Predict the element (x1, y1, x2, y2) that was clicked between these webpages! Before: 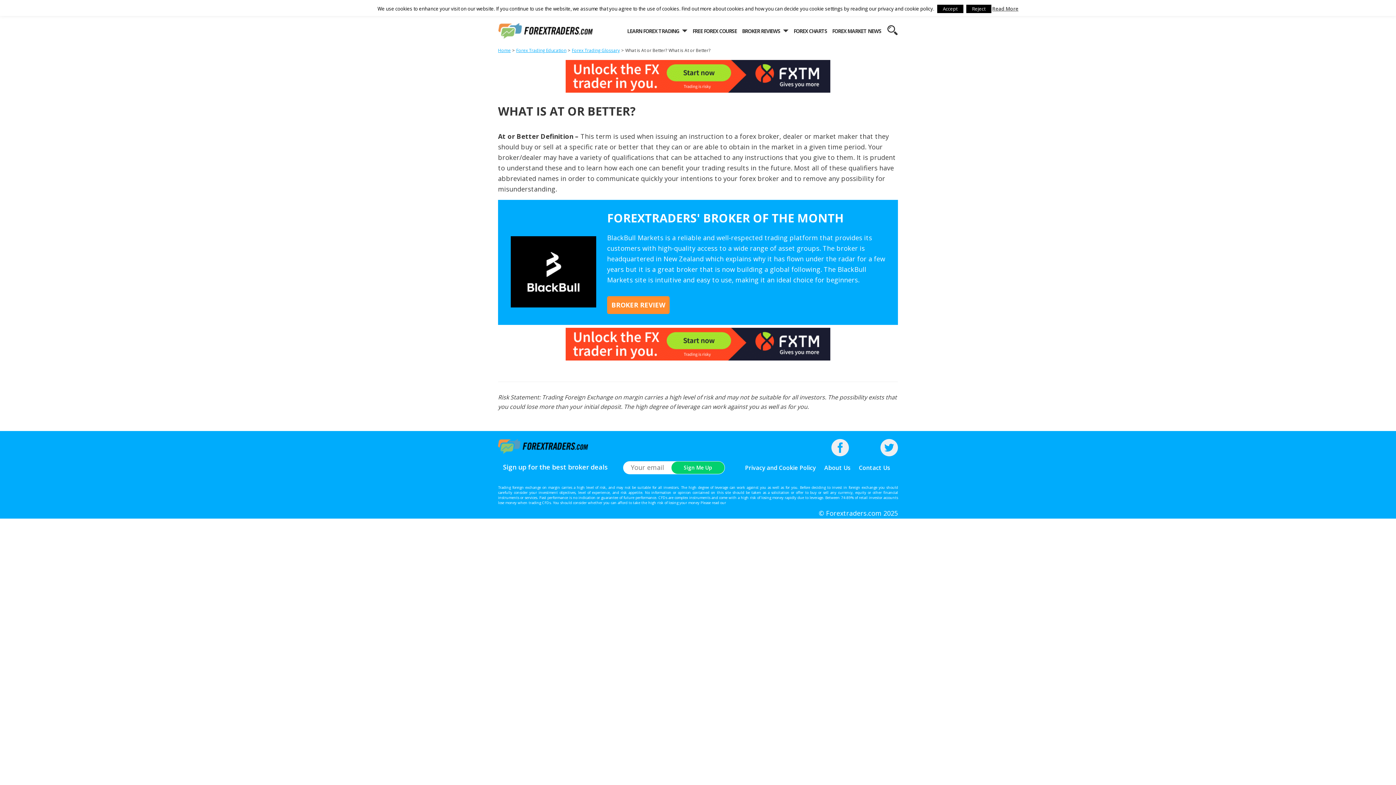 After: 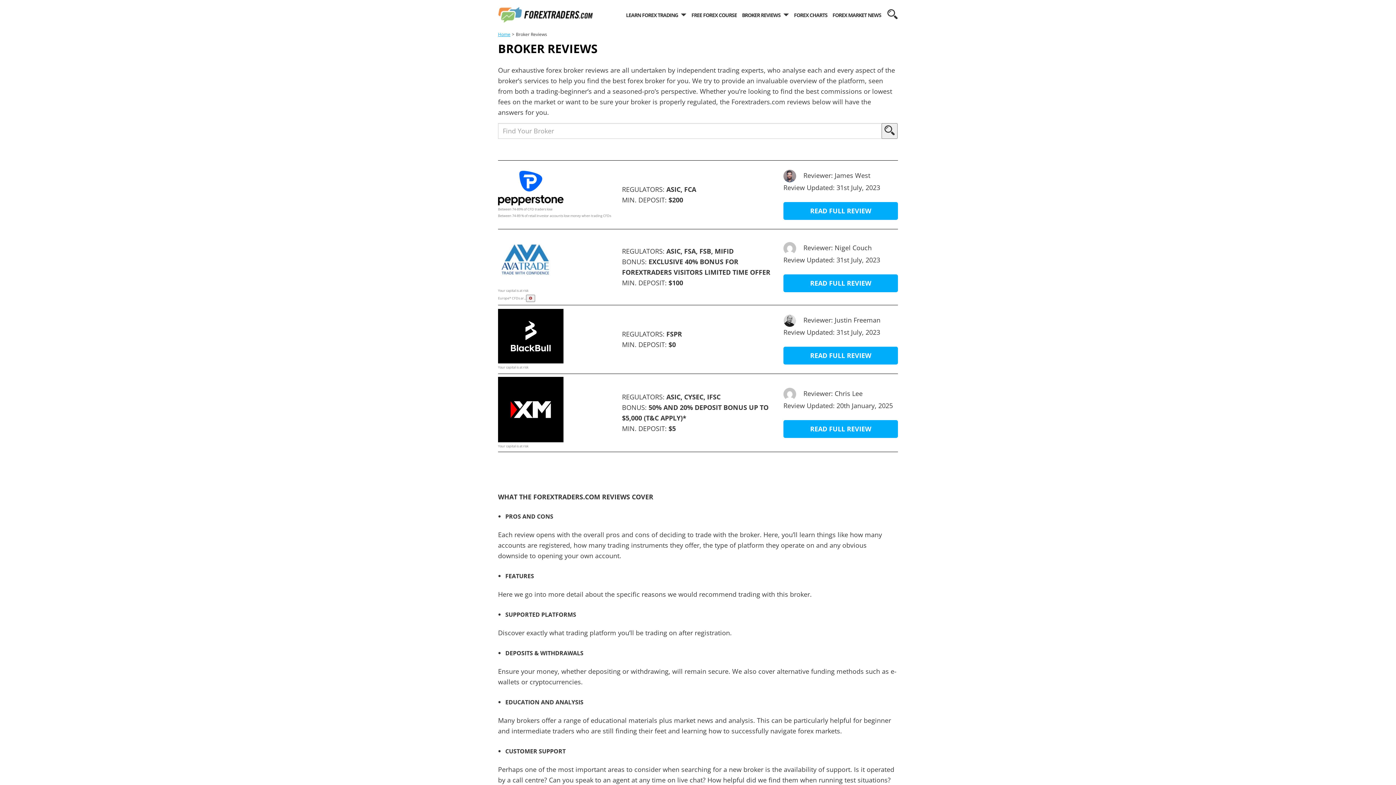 Action: label: BROKER REVIEWS bbox: (742, 16, 780, 46)